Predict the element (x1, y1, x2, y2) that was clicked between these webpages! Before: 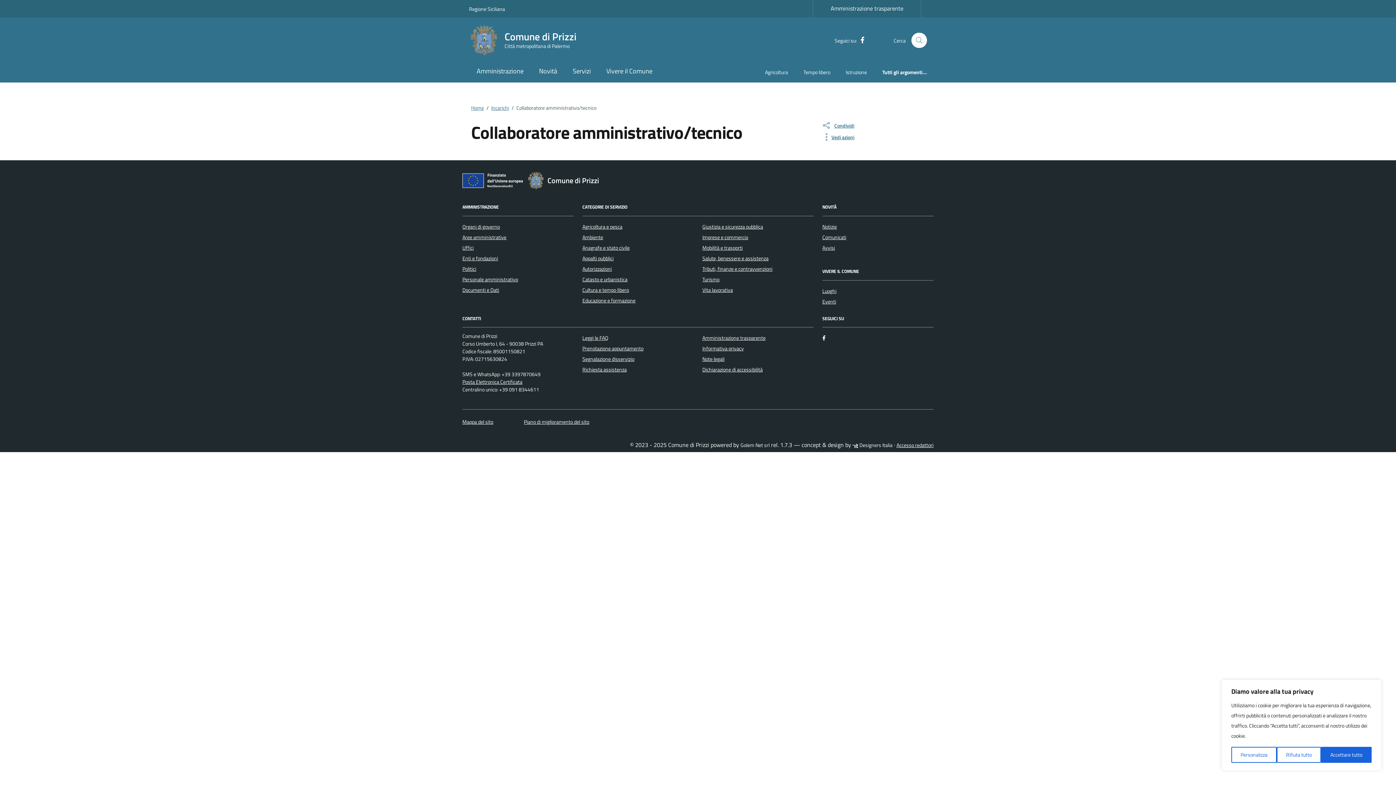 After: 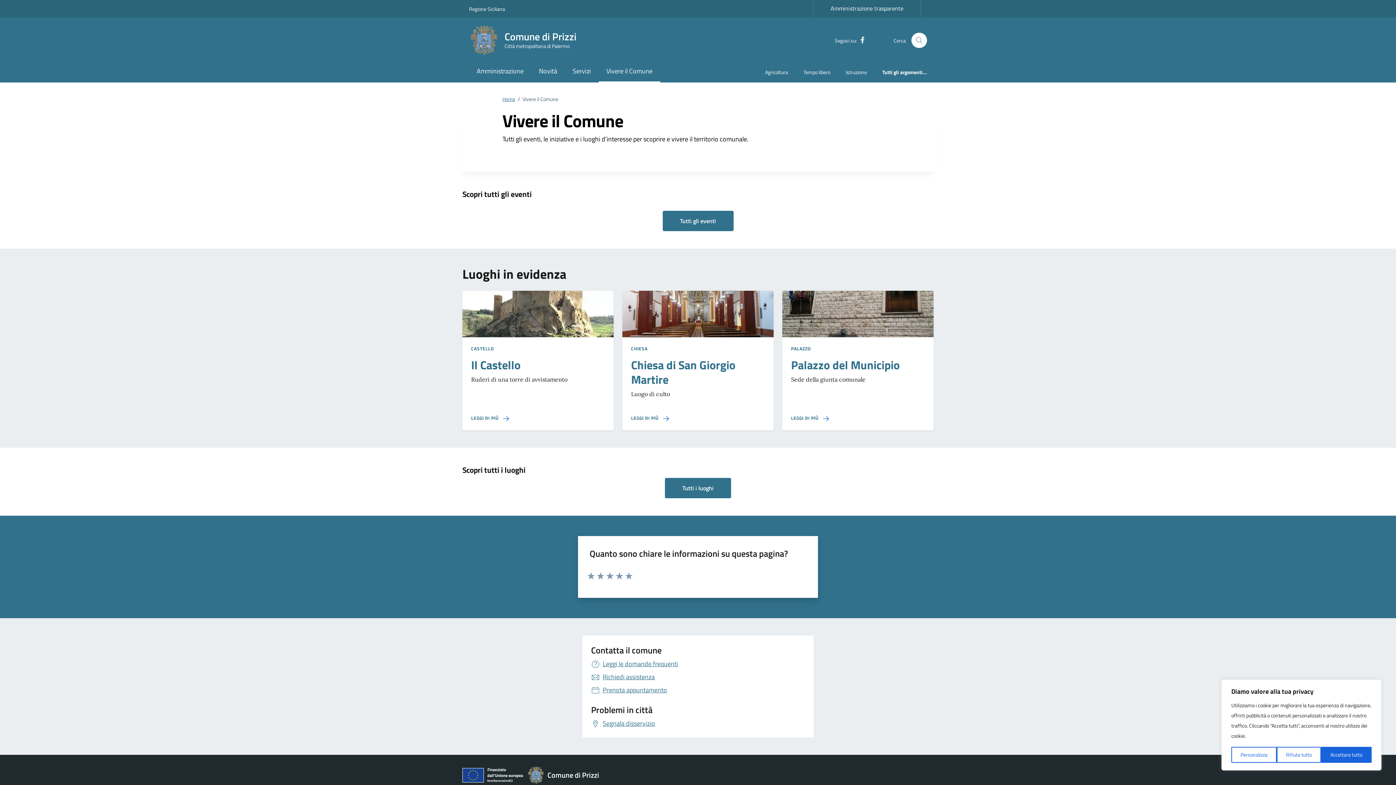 Action: label: Vivere il Comune bbox: (598, 61, 660, 82)